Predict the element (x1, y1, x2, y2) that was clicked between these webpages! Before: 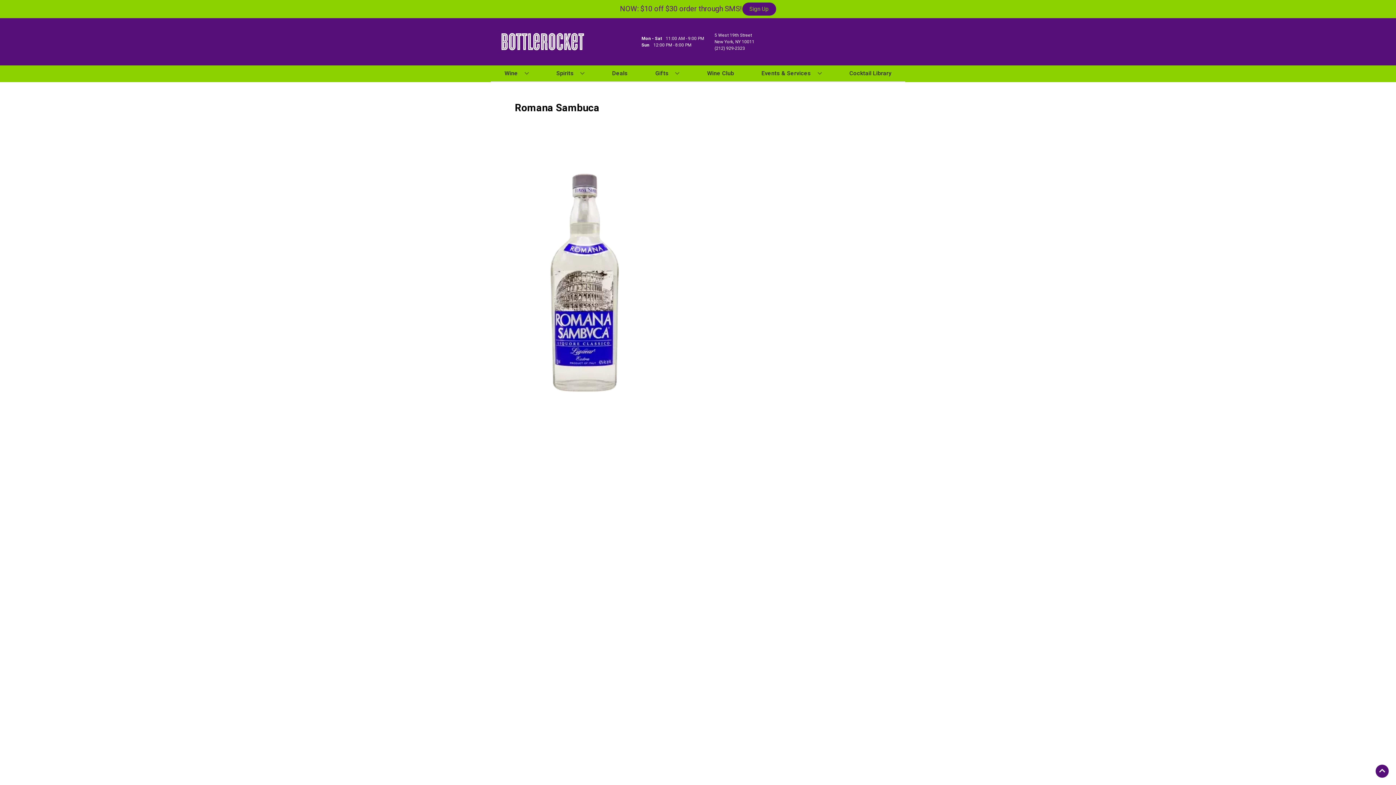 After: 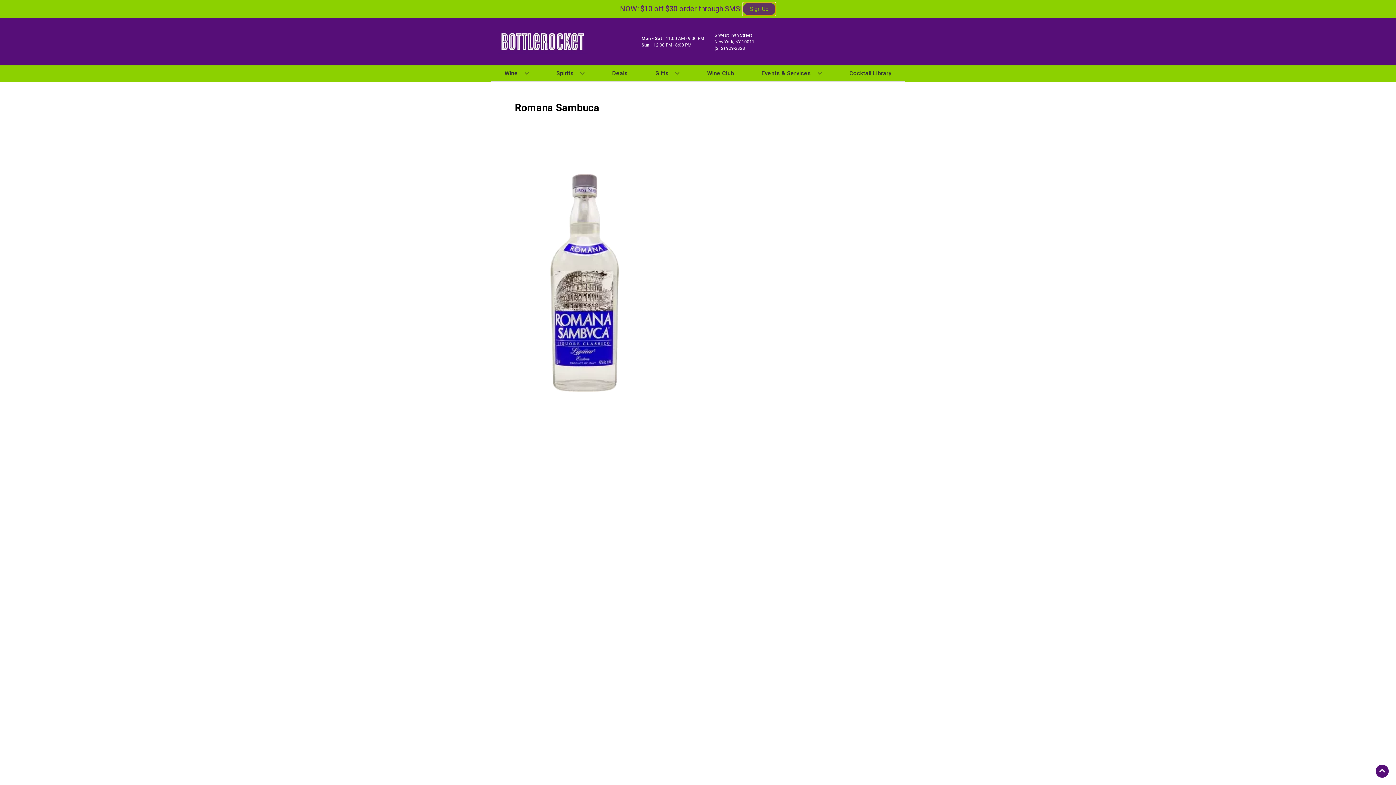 Action: bbox: (742, 2, 776, 15) label: Sign Up